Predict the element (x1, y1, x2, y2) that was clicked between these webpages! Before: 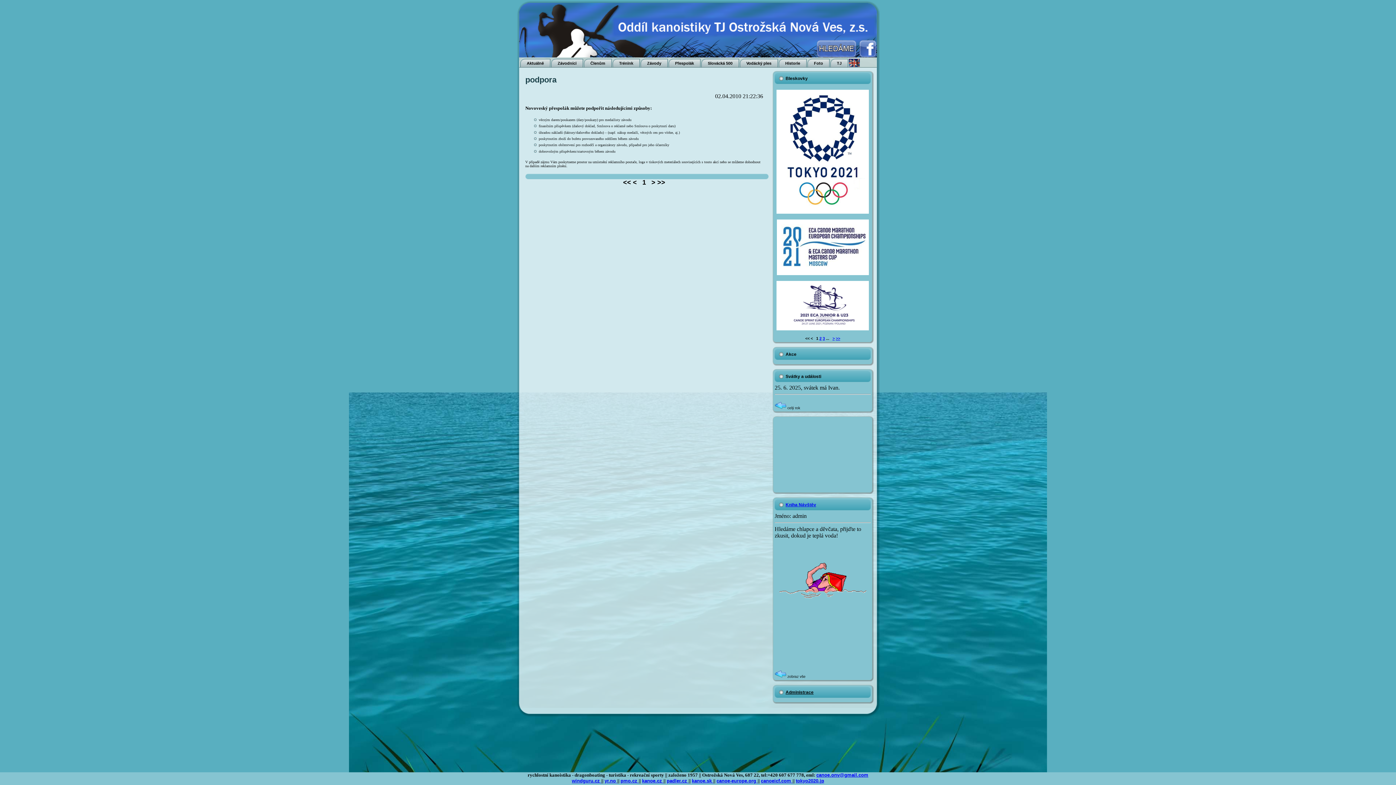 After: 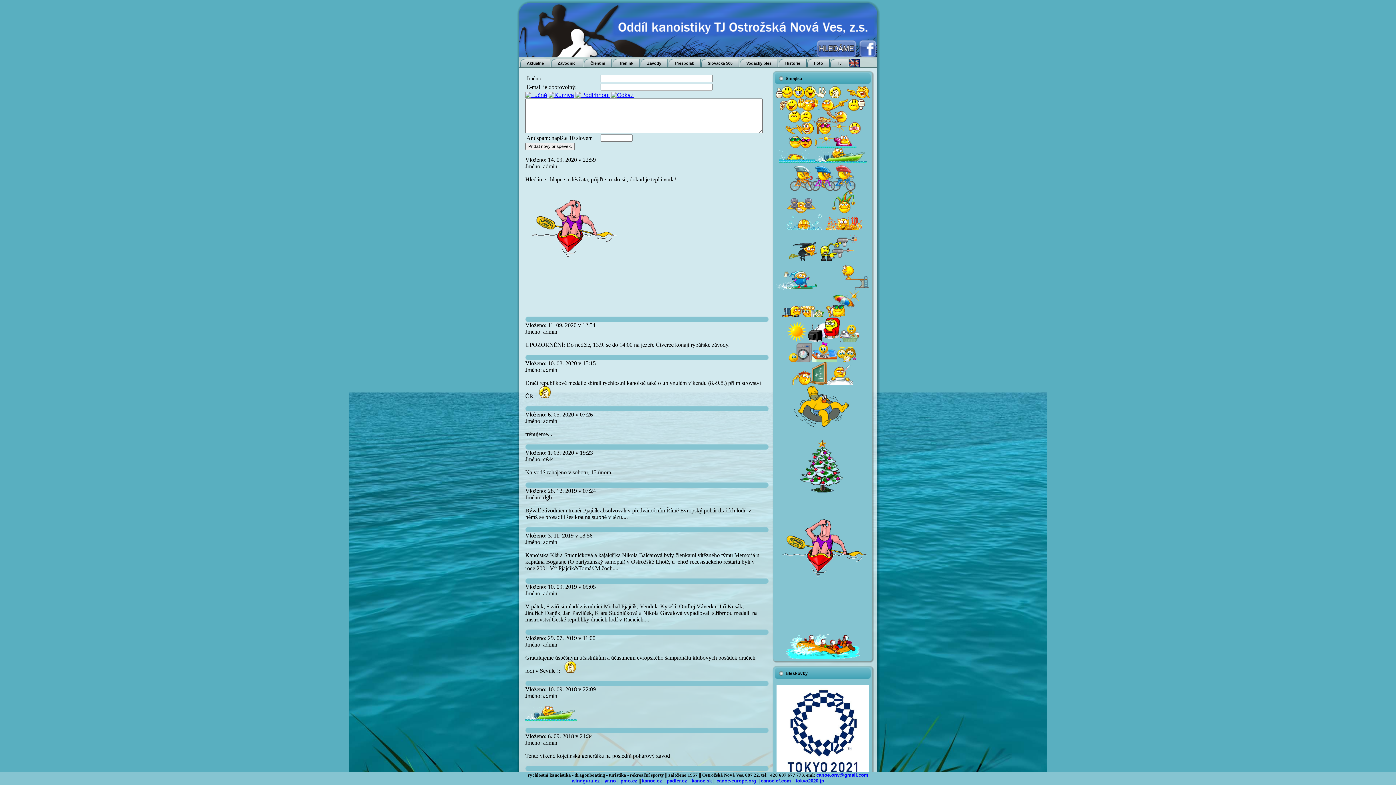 Action: label: 
 zobraz vše bbox: (774, 674, 805, 678)